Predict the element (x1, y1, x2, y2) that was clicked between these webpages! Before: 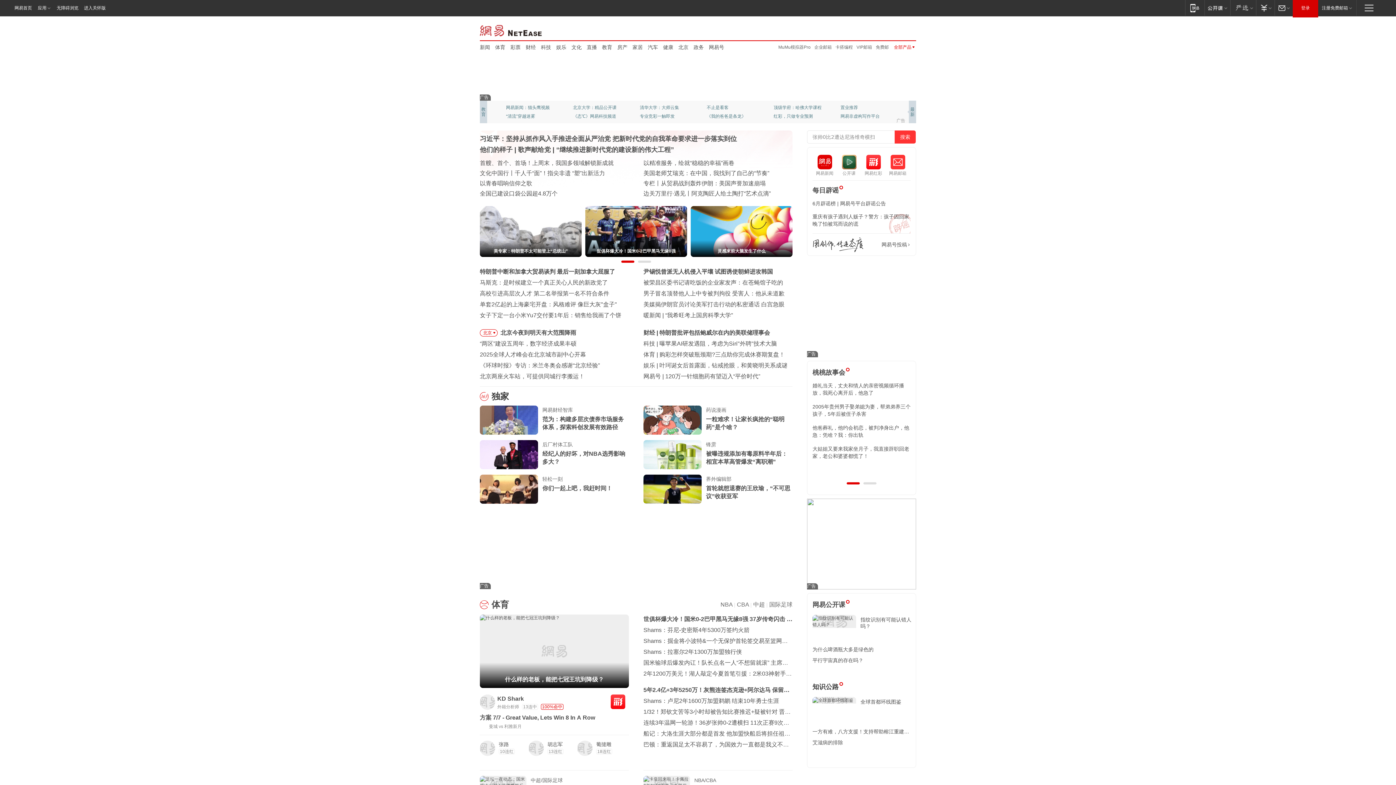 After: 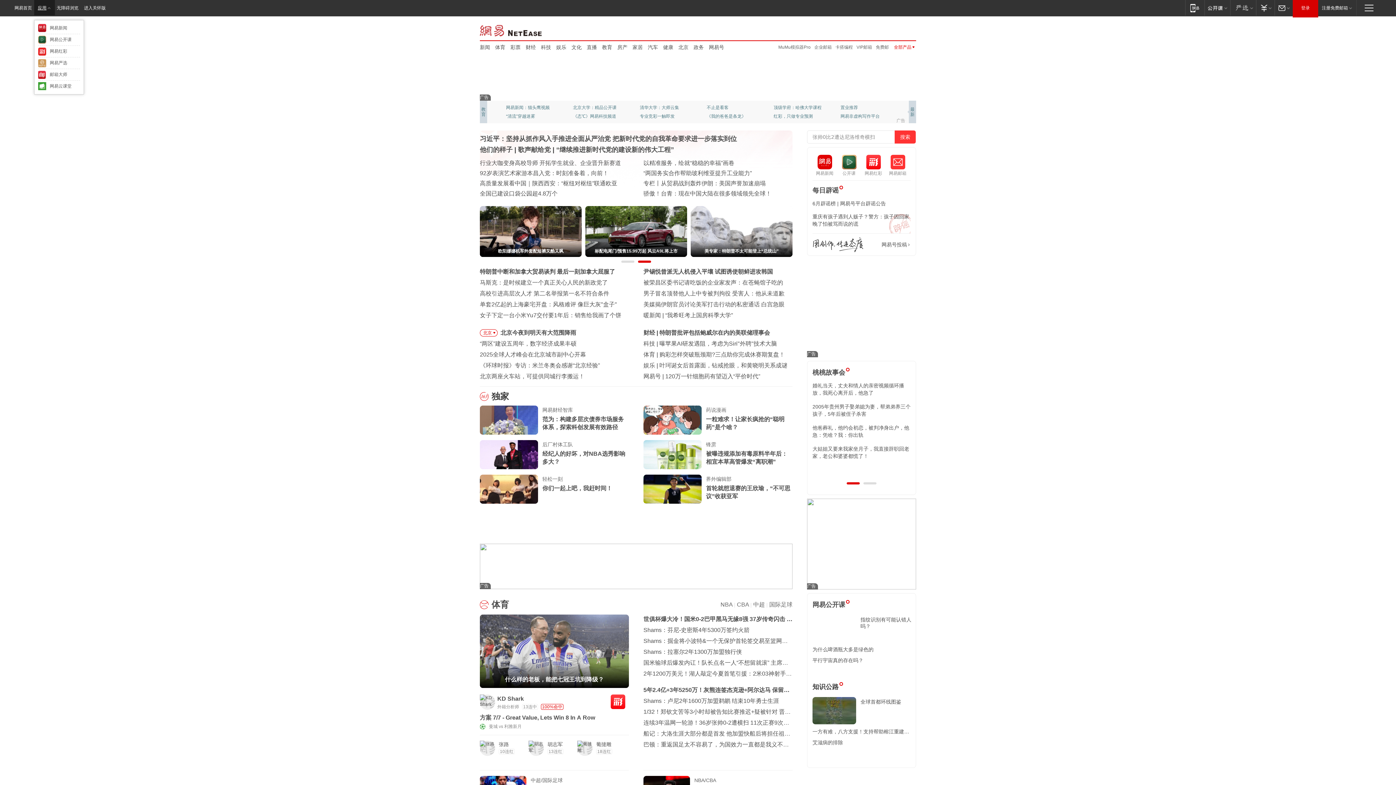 Action: label: 应用 bbox: (34, 0, 54, 15)